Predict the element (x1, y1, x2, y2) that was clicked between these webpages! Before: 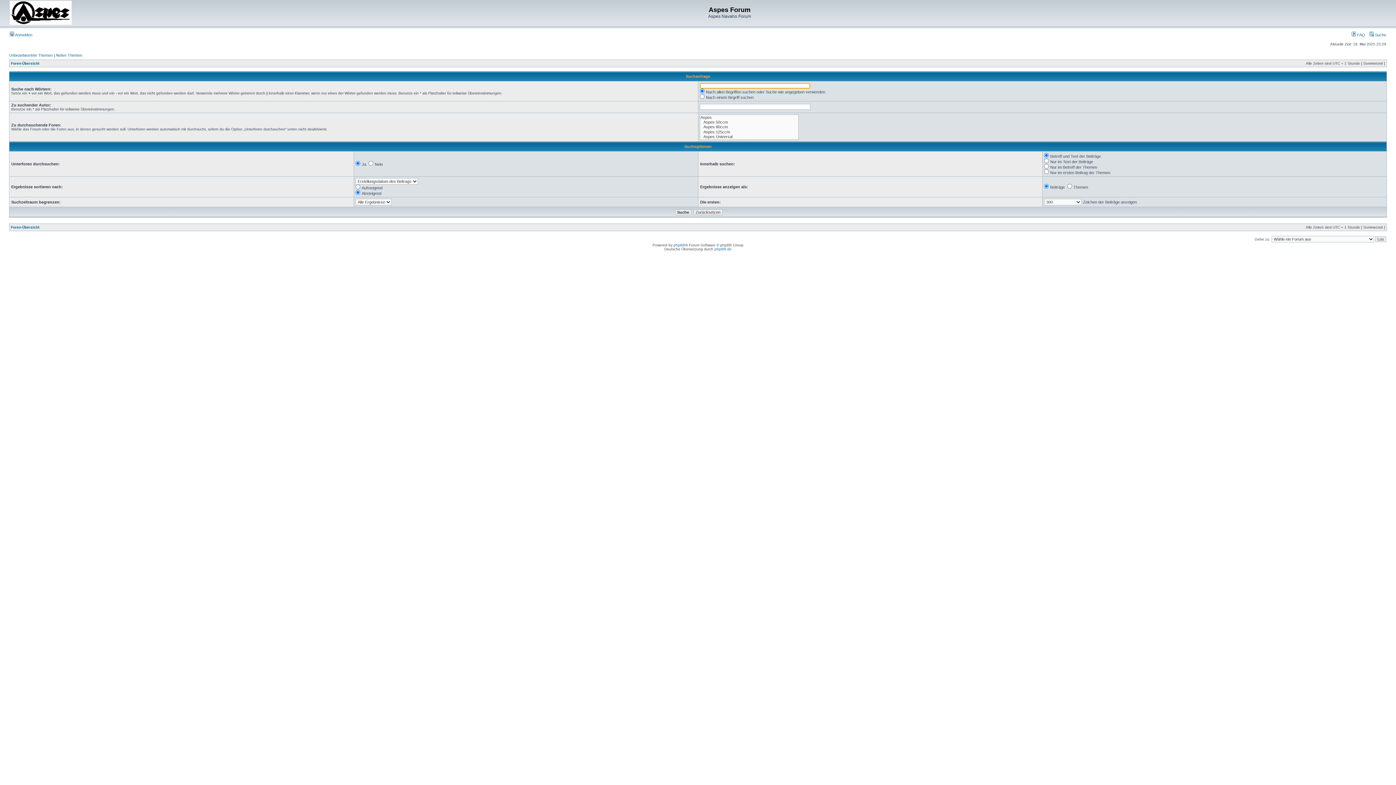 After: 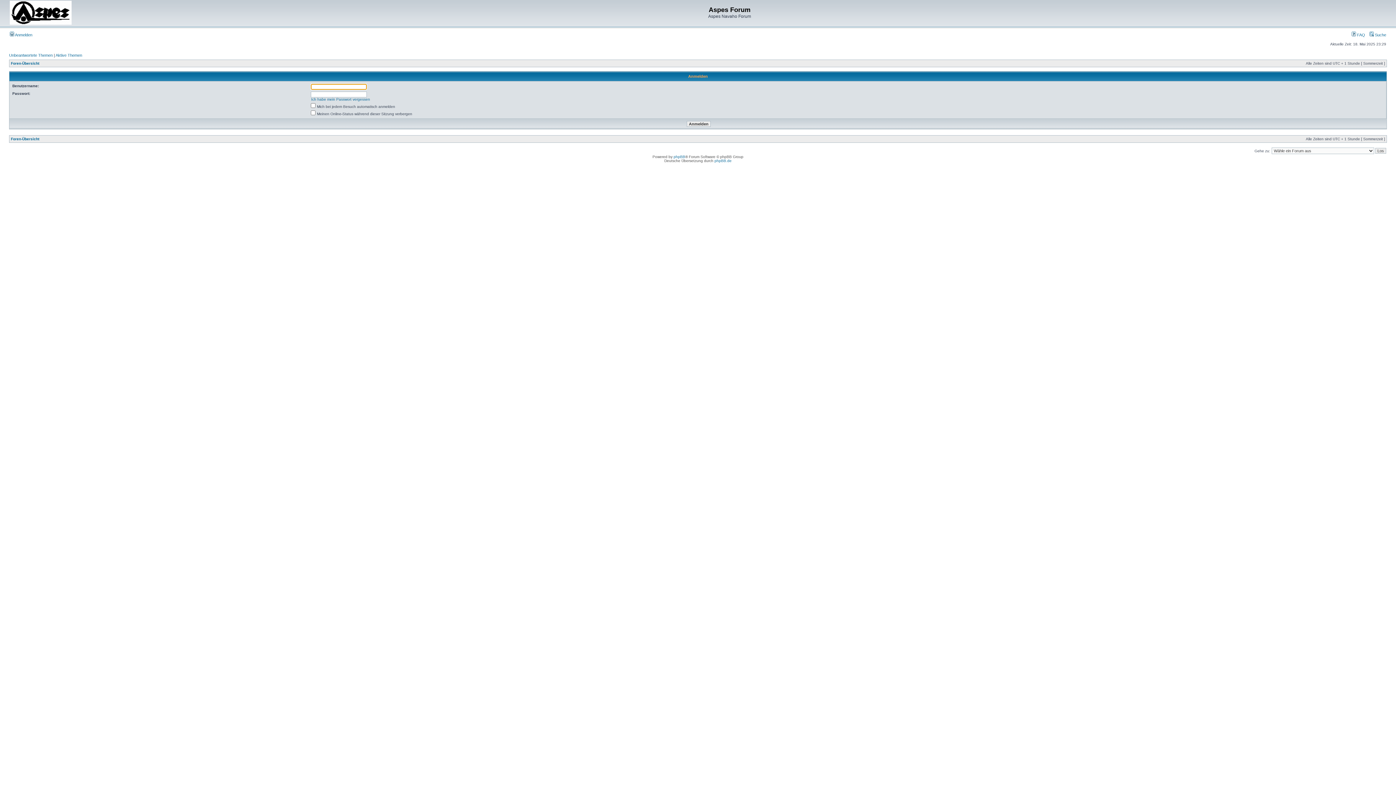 Action: bbox: (9, 32, 32, 37) label:  Anmelden